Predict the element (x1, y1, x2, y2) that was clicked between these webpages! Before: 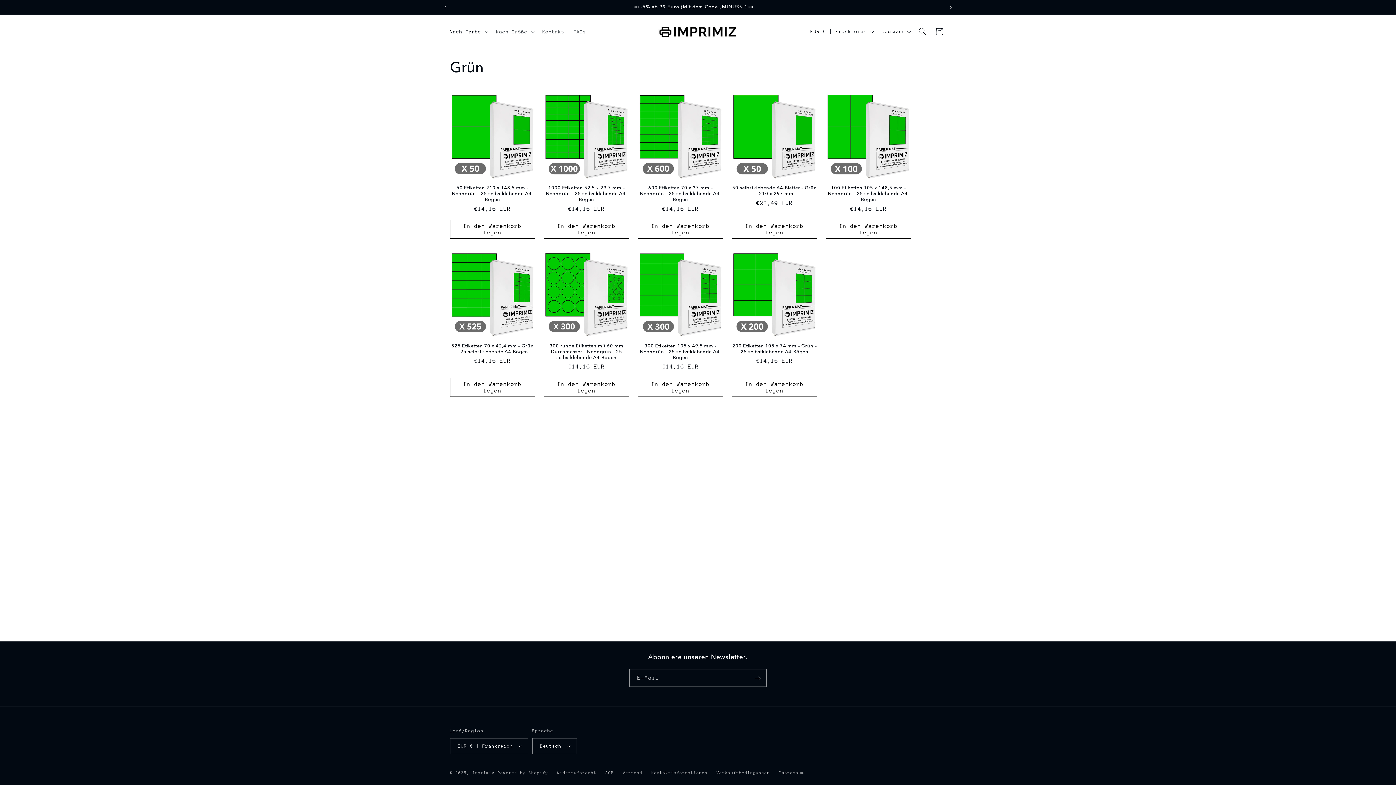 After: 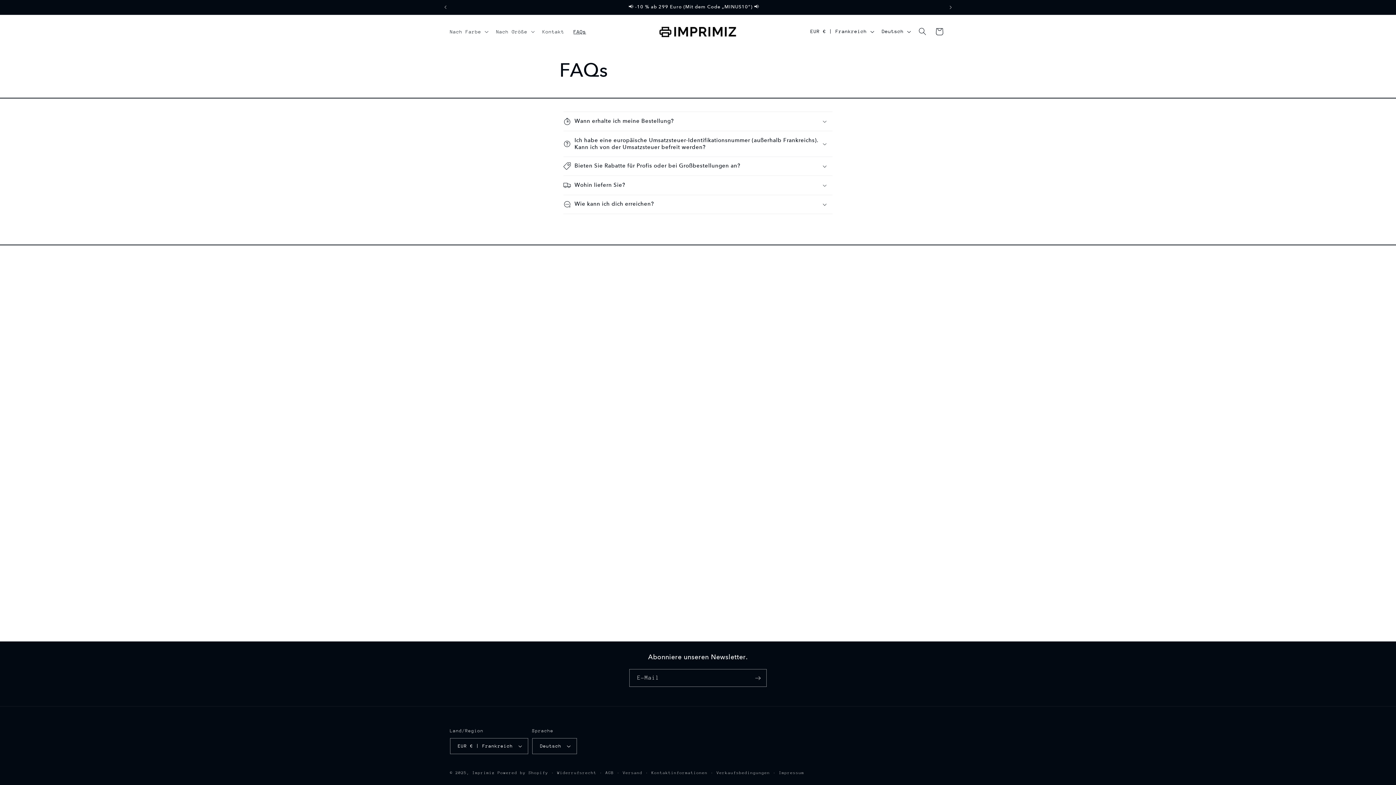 Action: bbox: (569, 23, 590, 39) label: FAQs